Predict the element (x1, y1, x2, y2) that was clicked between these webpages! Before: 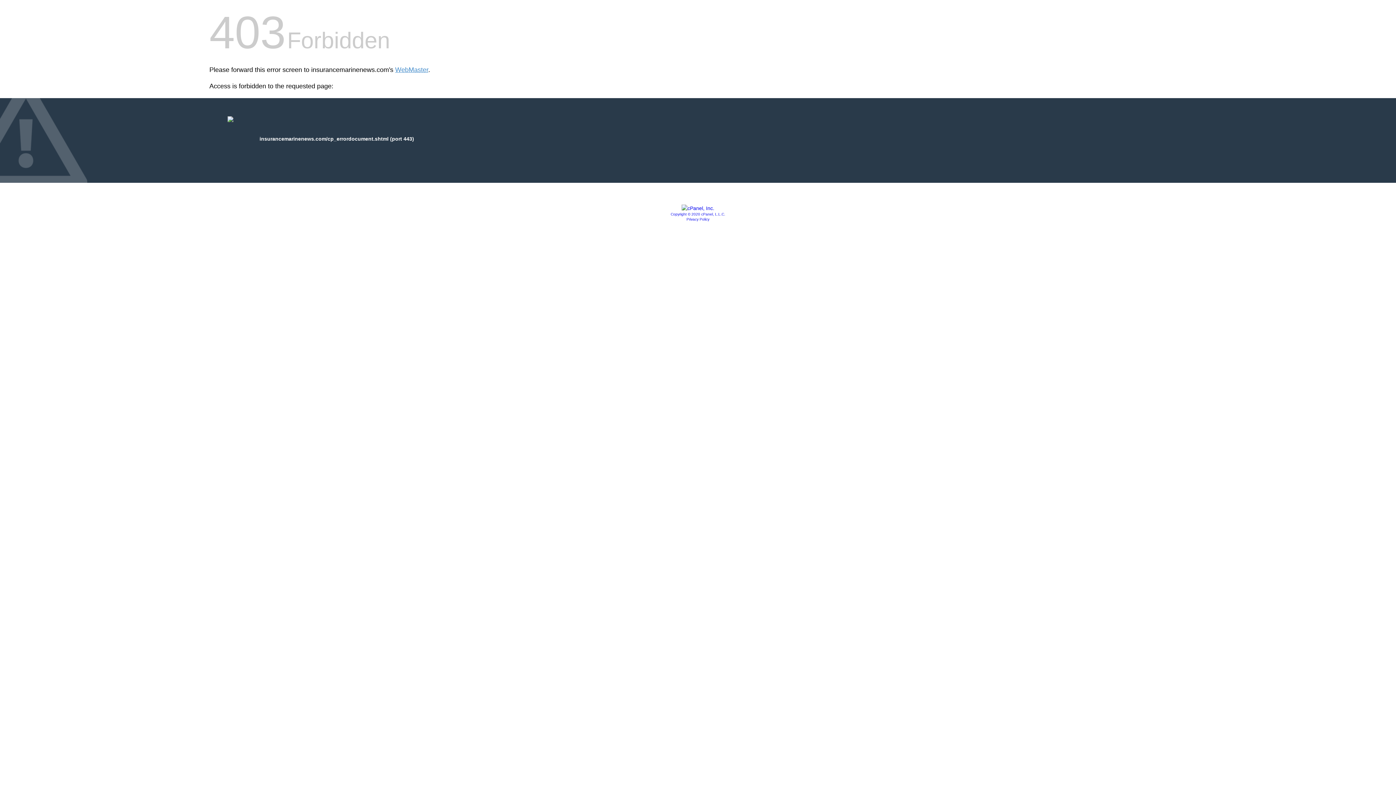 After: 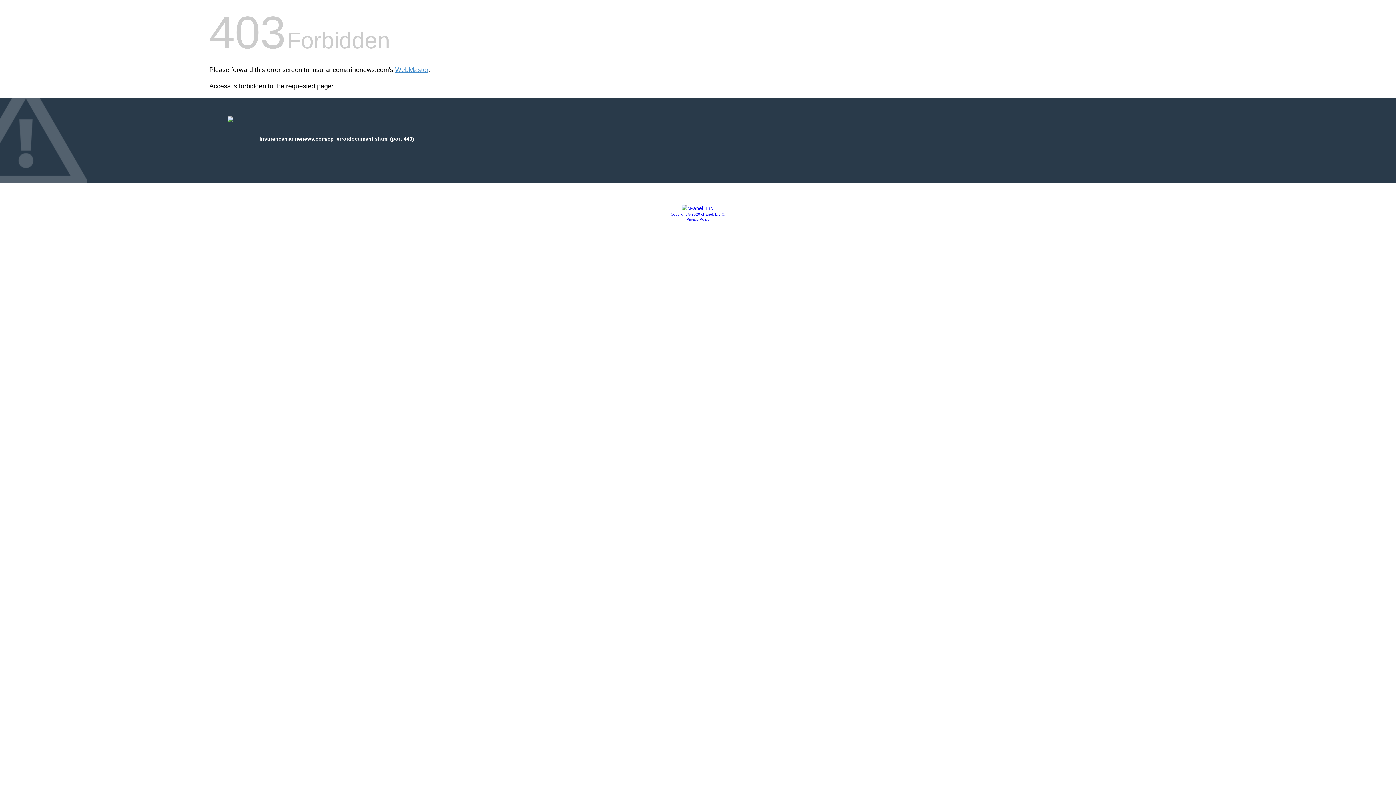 Action: bbox: (670, 212, 725, 216) label: Copyright © 2020 cPanel, L.L.C.